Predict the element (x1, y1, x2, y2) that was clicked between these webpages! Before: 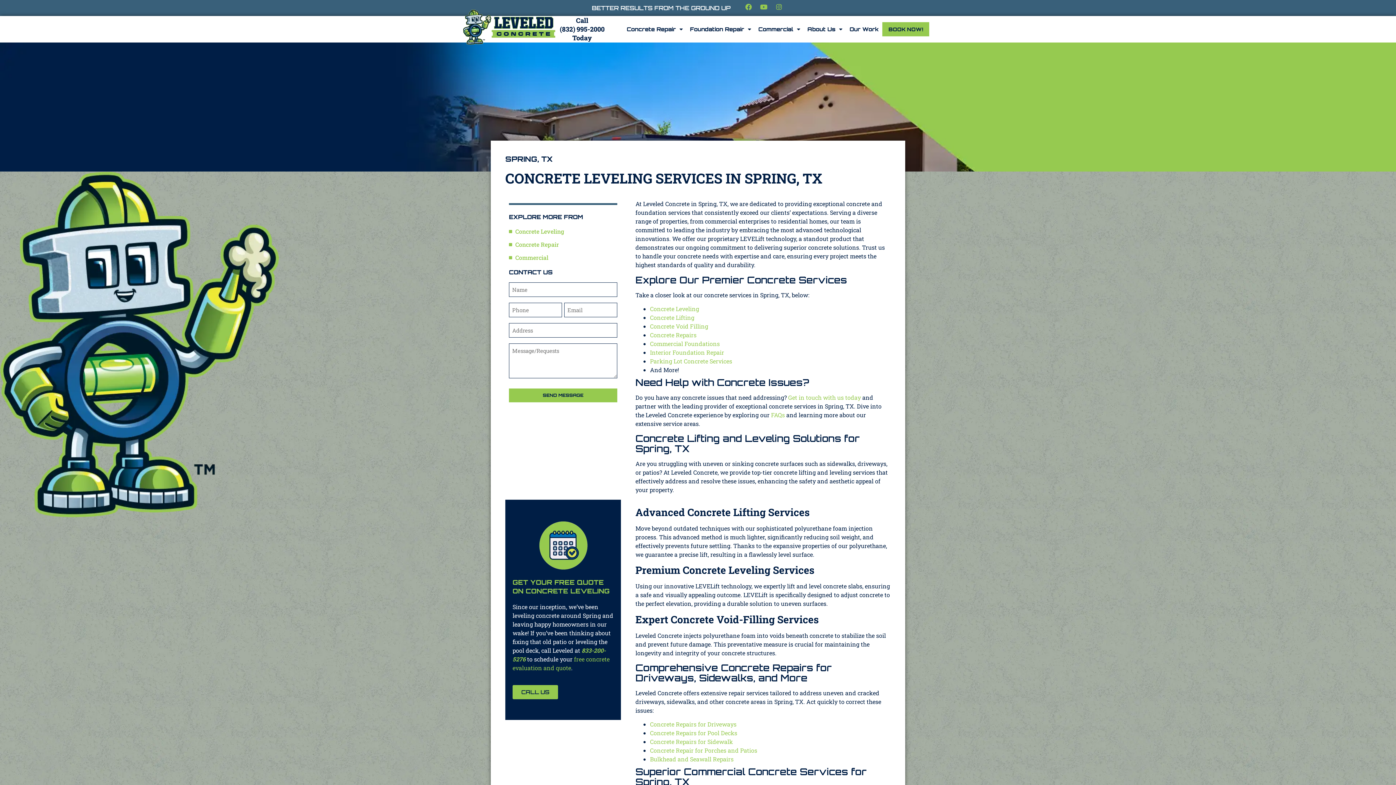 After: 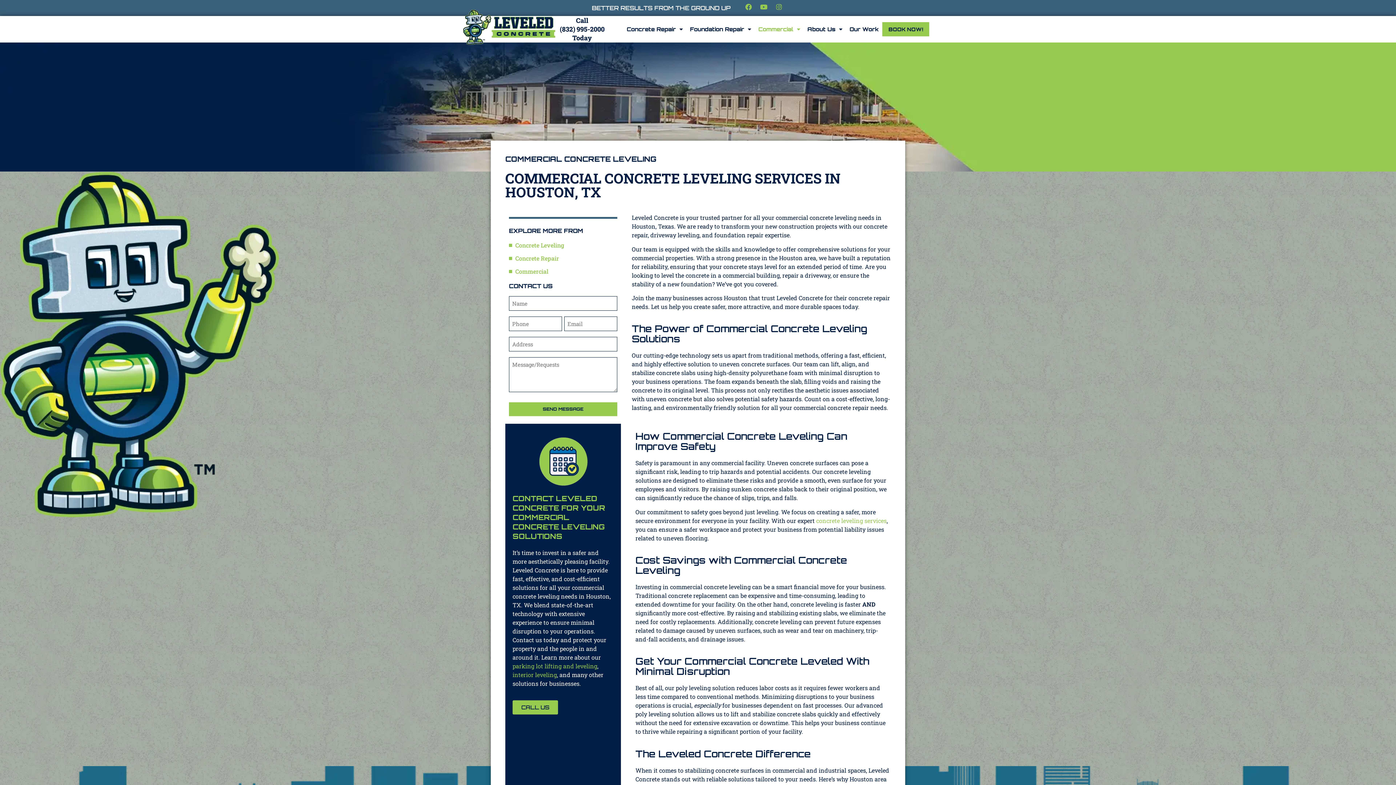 Action: label: Commercial bbox: (509, 253, 617, 262)